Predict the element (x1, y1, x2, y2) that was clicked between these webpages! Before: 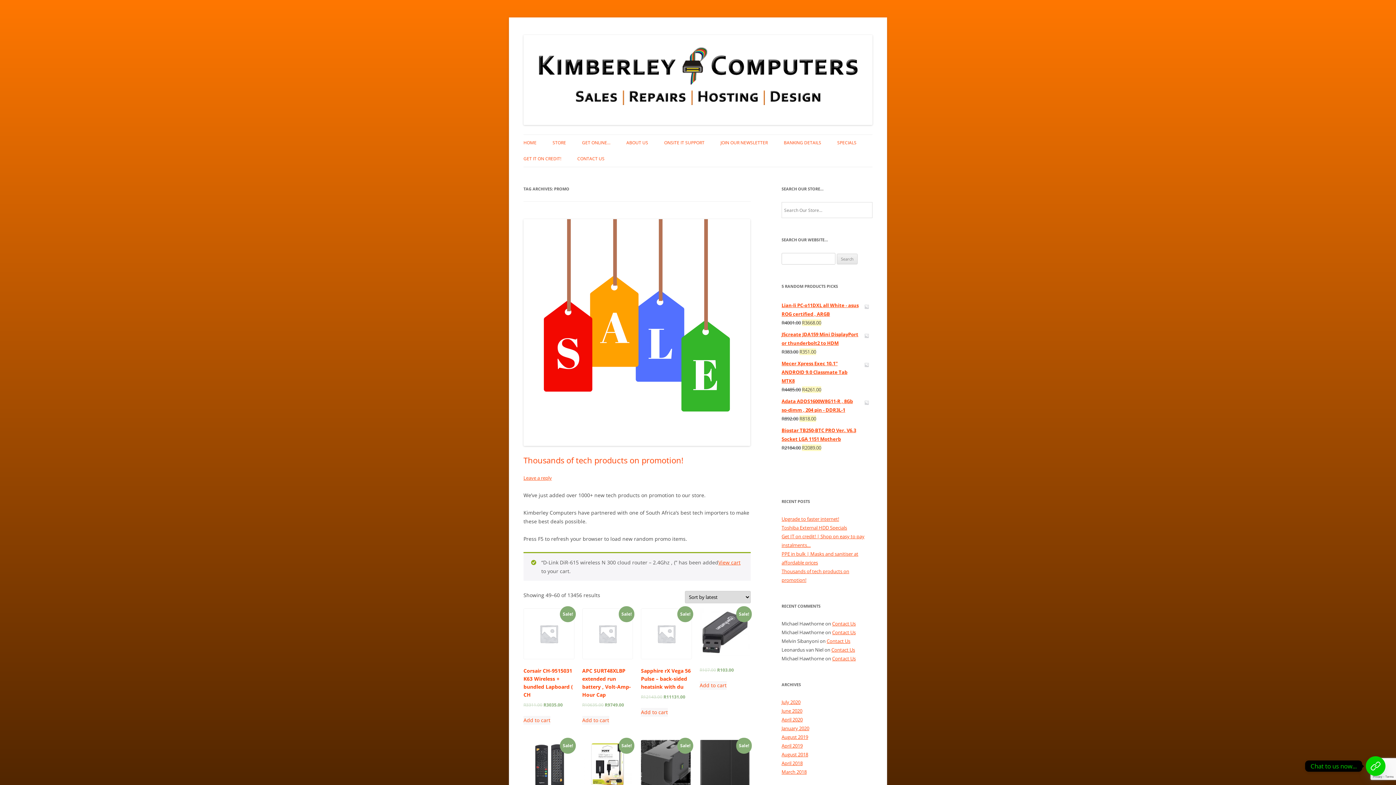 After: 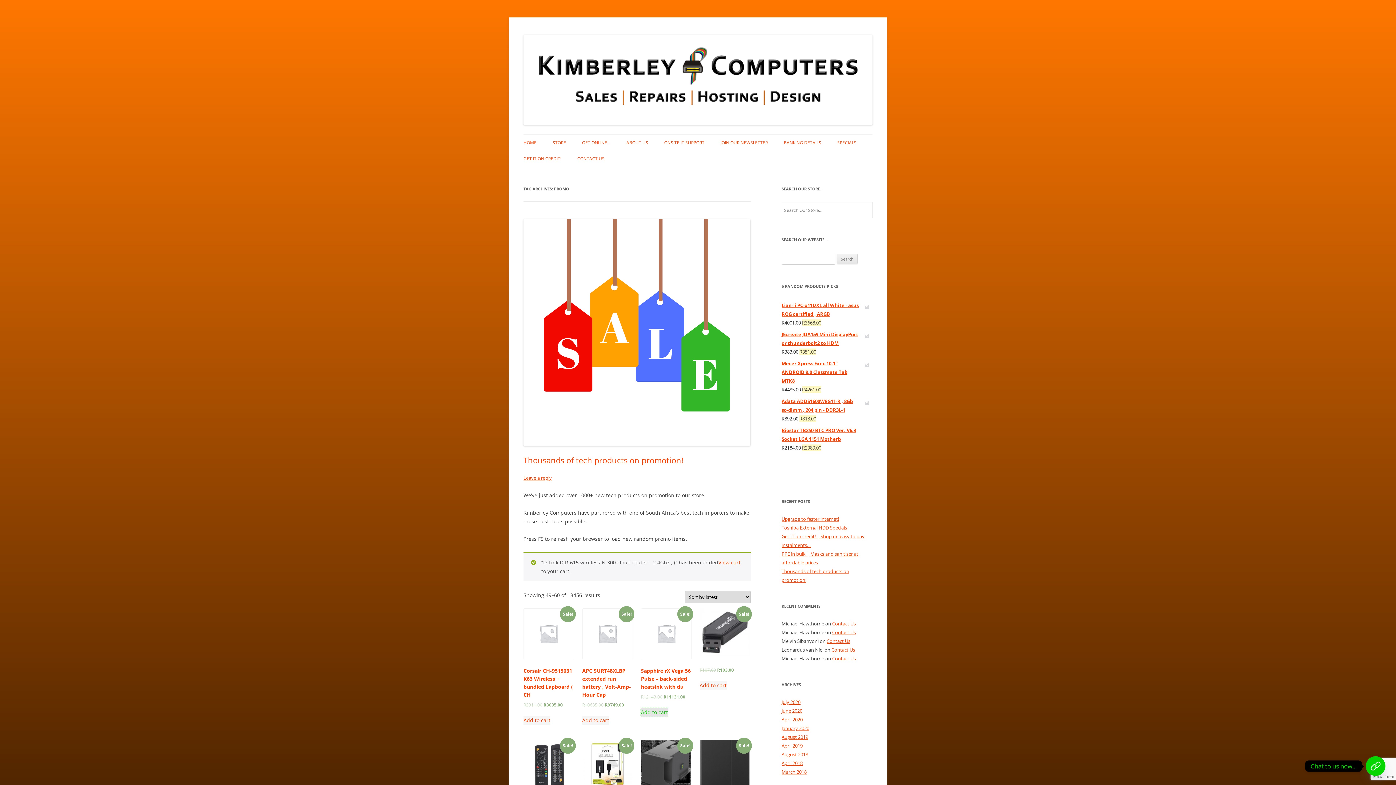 Action: label: Add “Sapphire rX Vega 56 Pulse - back-sided heatsink with du” to your cart bbox: (641, 708, 668, 717)